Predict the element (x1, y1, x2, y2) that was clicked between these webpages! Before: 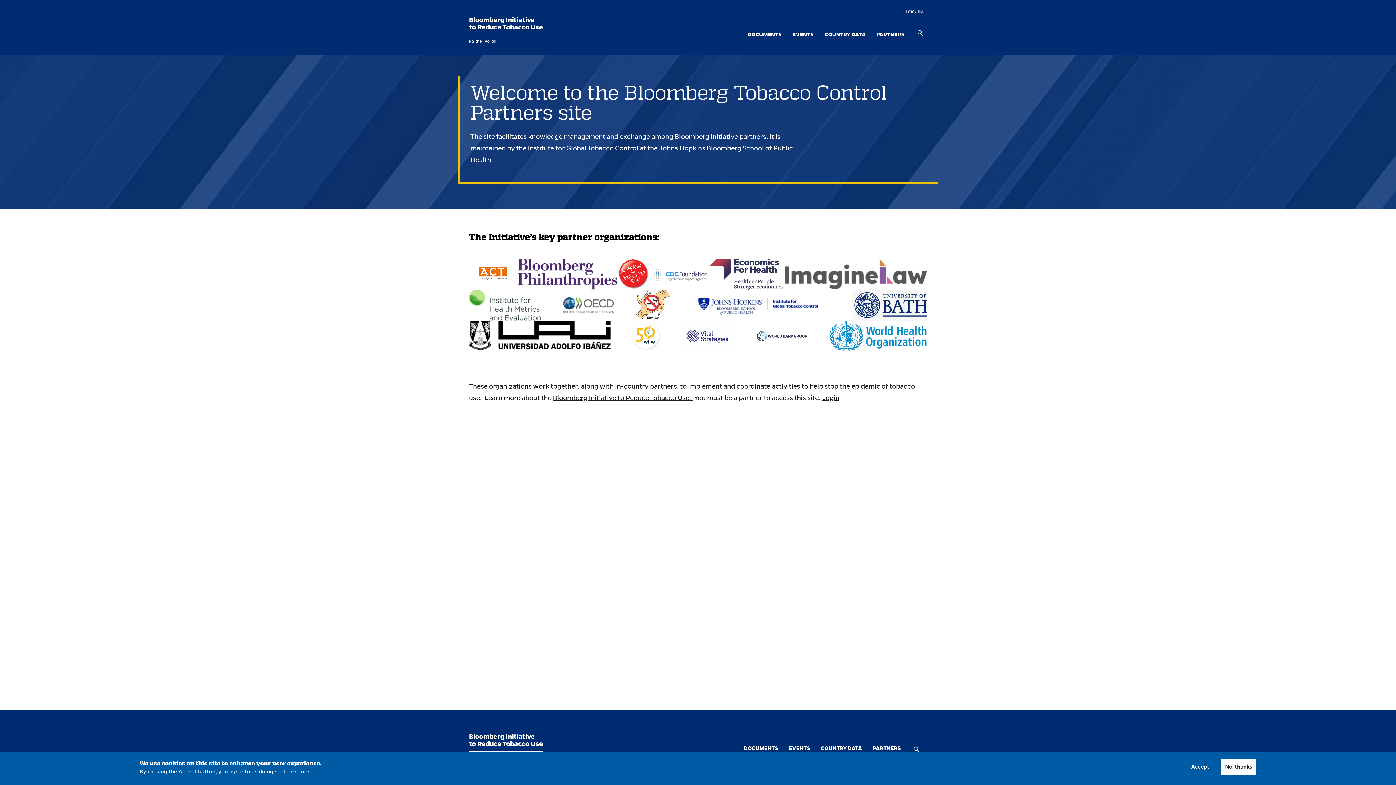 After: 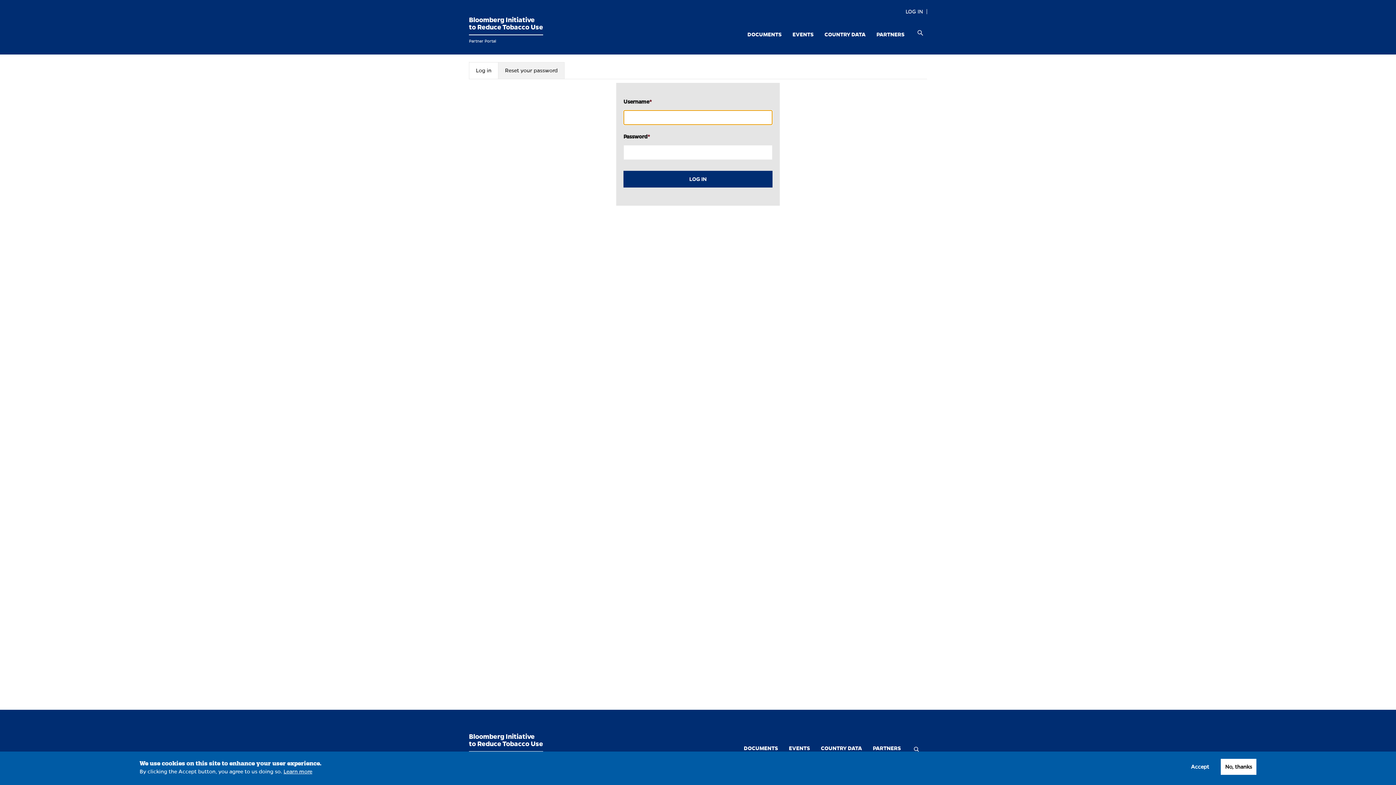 Action: label: EVENTS bbox: (792, 27, 813, 41)